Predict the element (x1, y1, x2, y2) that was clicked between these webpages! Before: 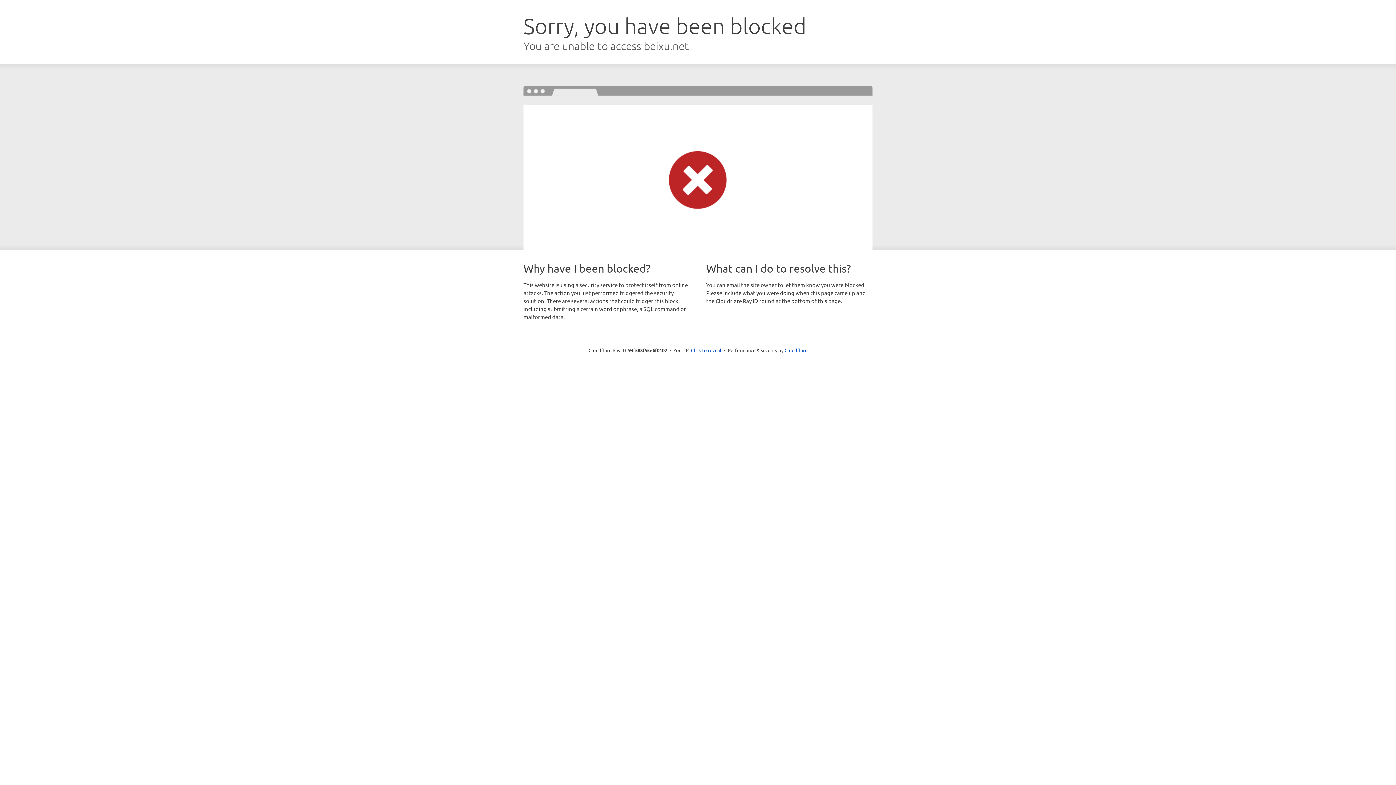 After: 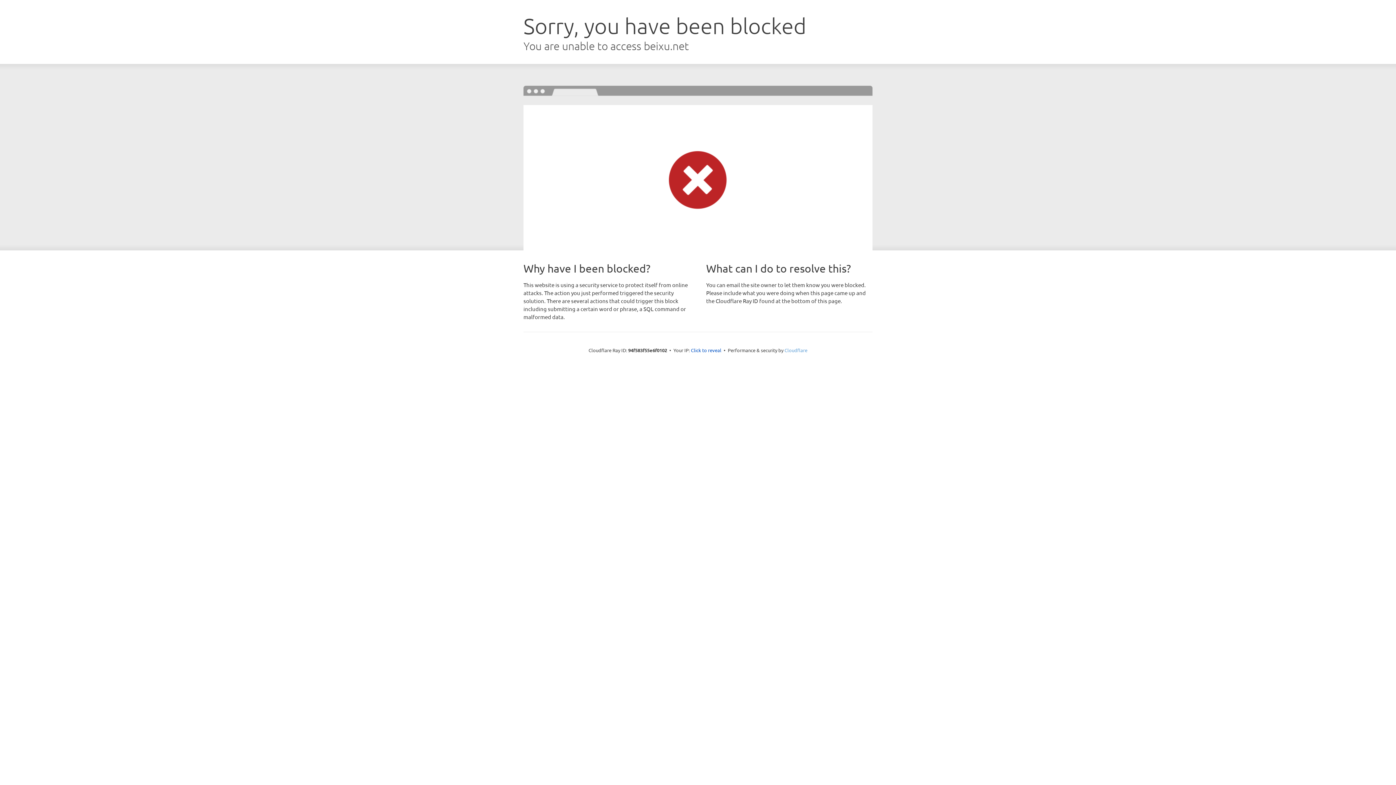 Action: label: Cloudflare bbox: (784, 347, 807, 353)